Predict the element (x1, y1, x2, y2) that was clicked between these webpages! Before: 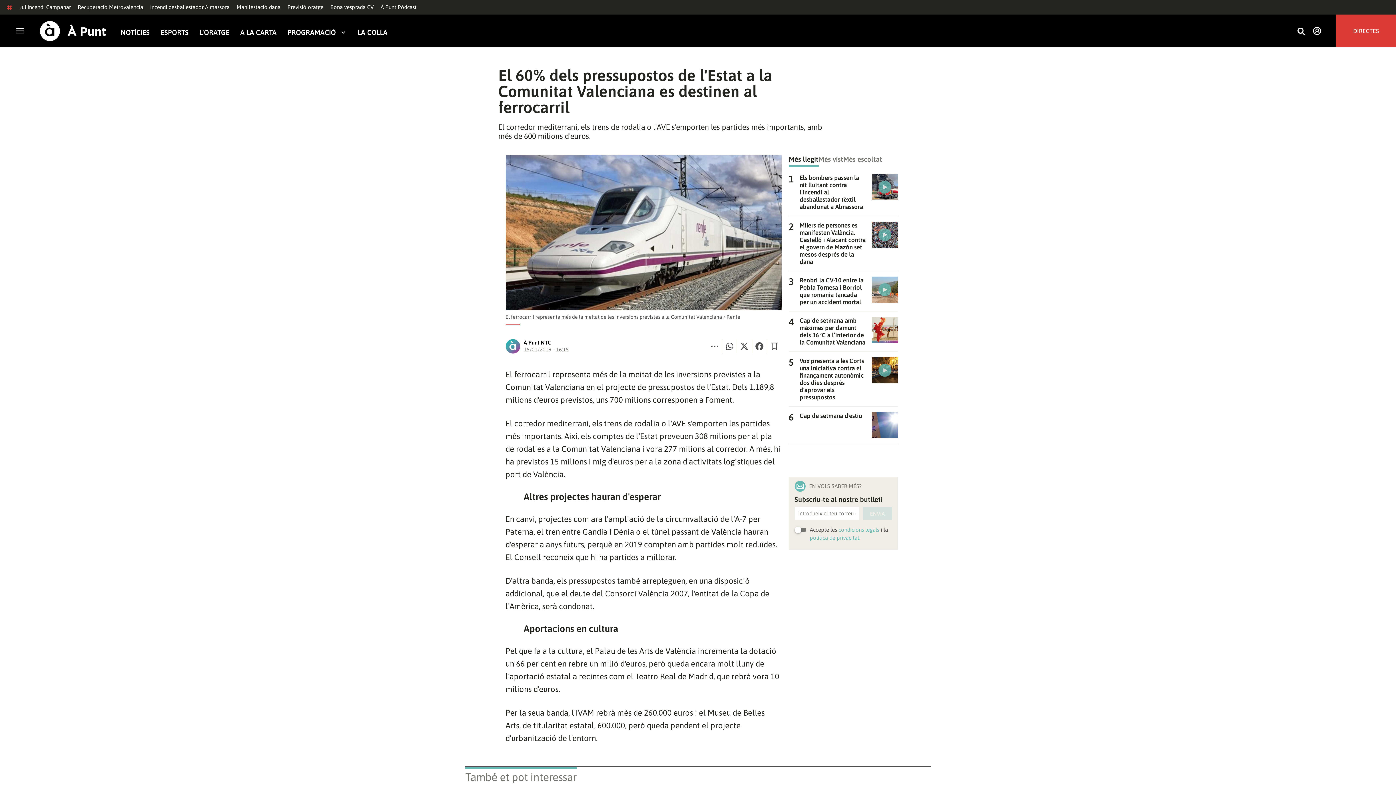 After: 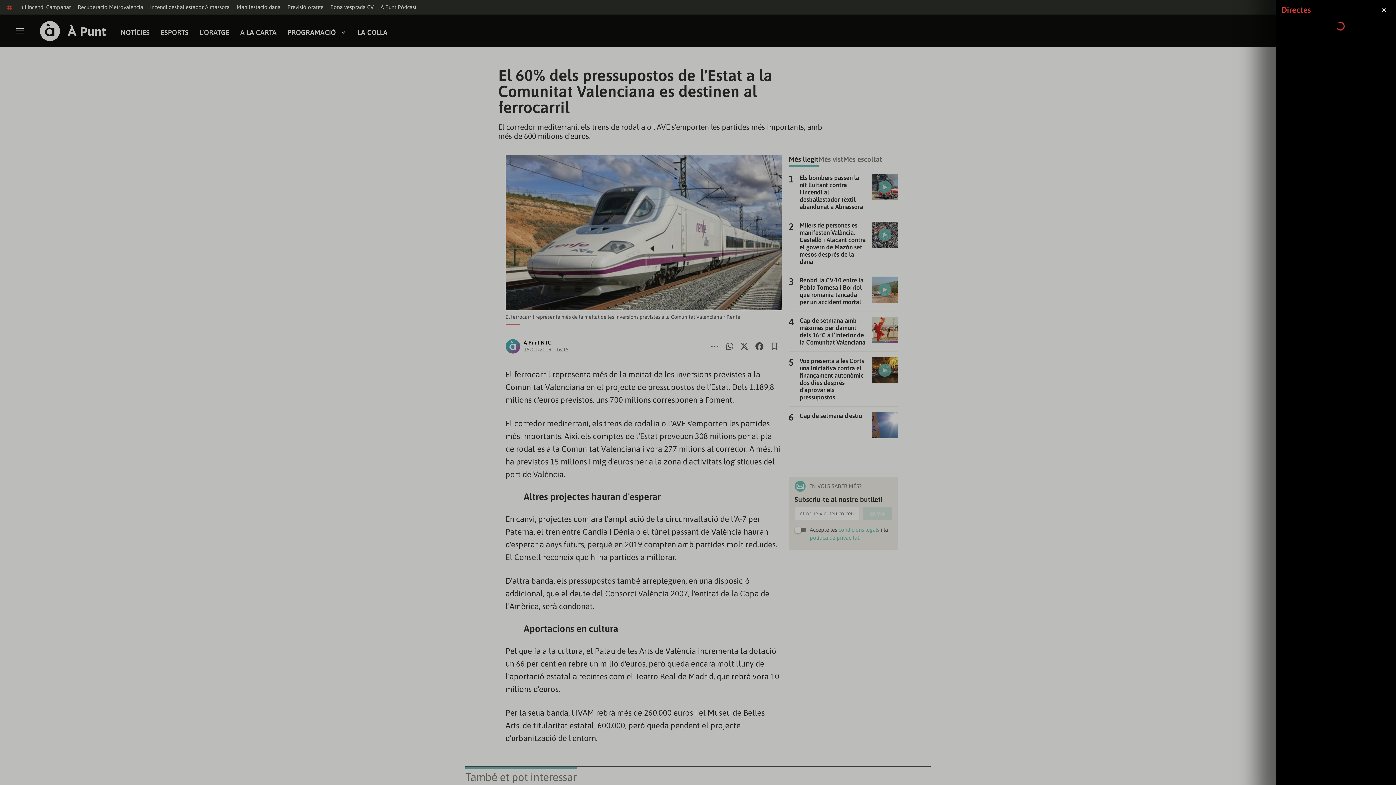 Action: bbox: (1336, 14, 1396, 47) label: DIRECTES